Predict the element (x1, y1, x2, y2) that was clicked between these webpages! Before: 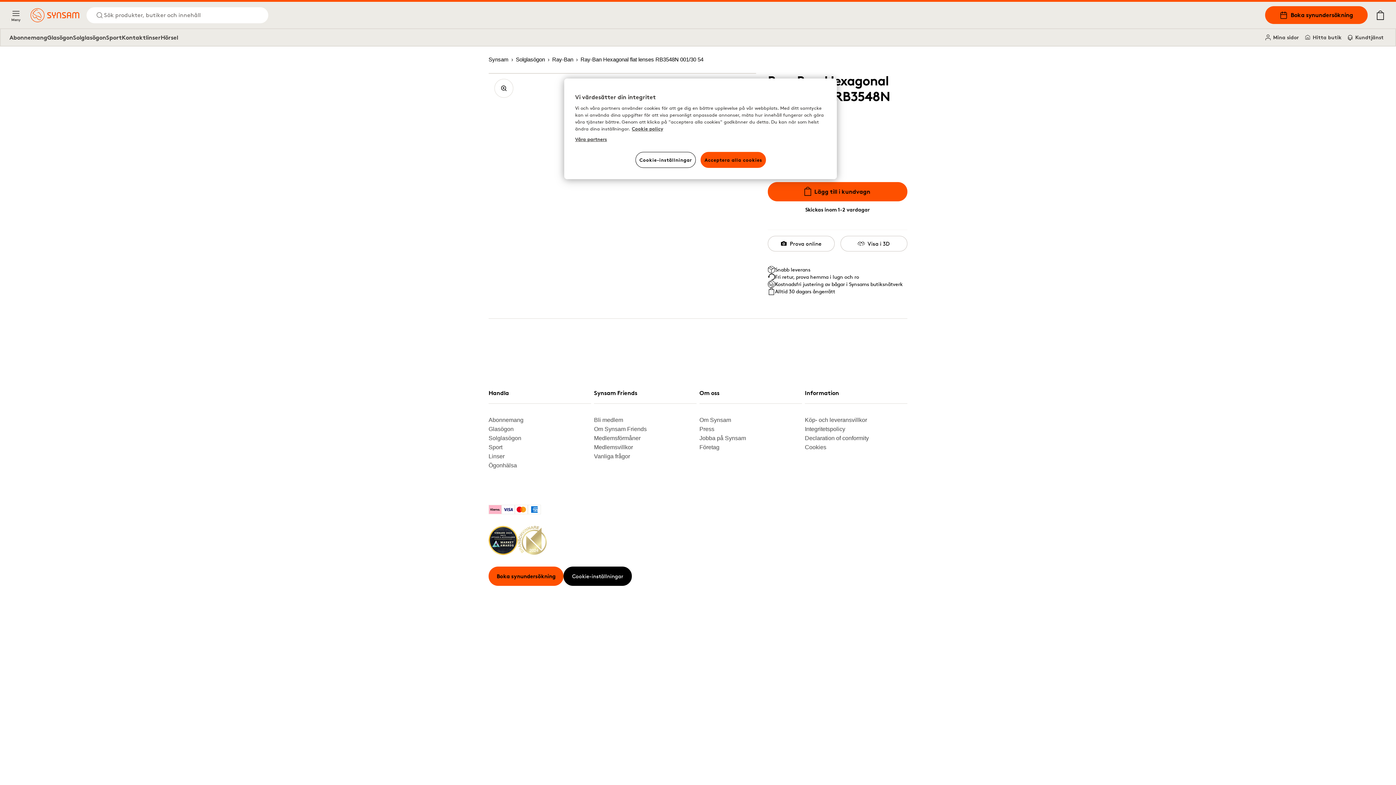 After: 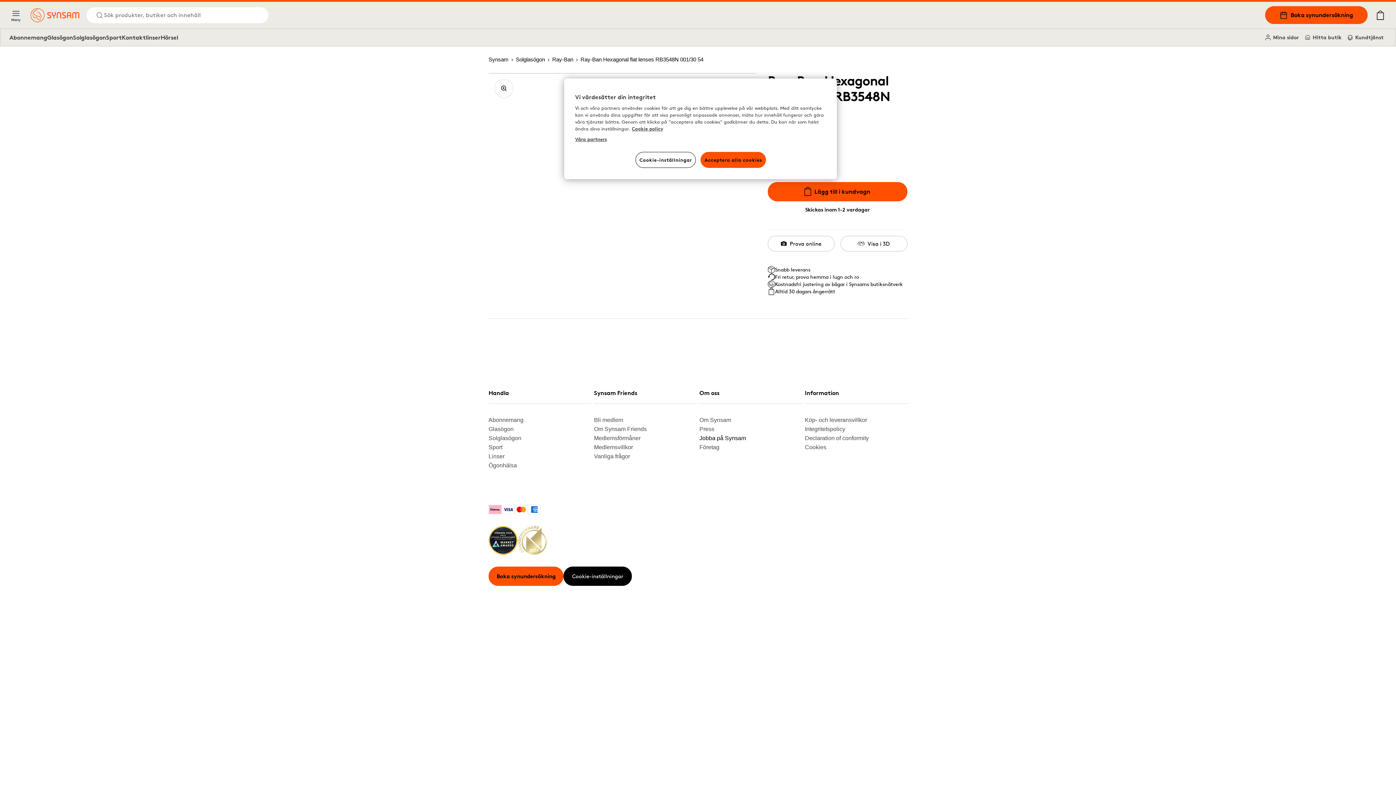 Action: label: Jobba på Synsam bbox: (699, 433, 796, 442)